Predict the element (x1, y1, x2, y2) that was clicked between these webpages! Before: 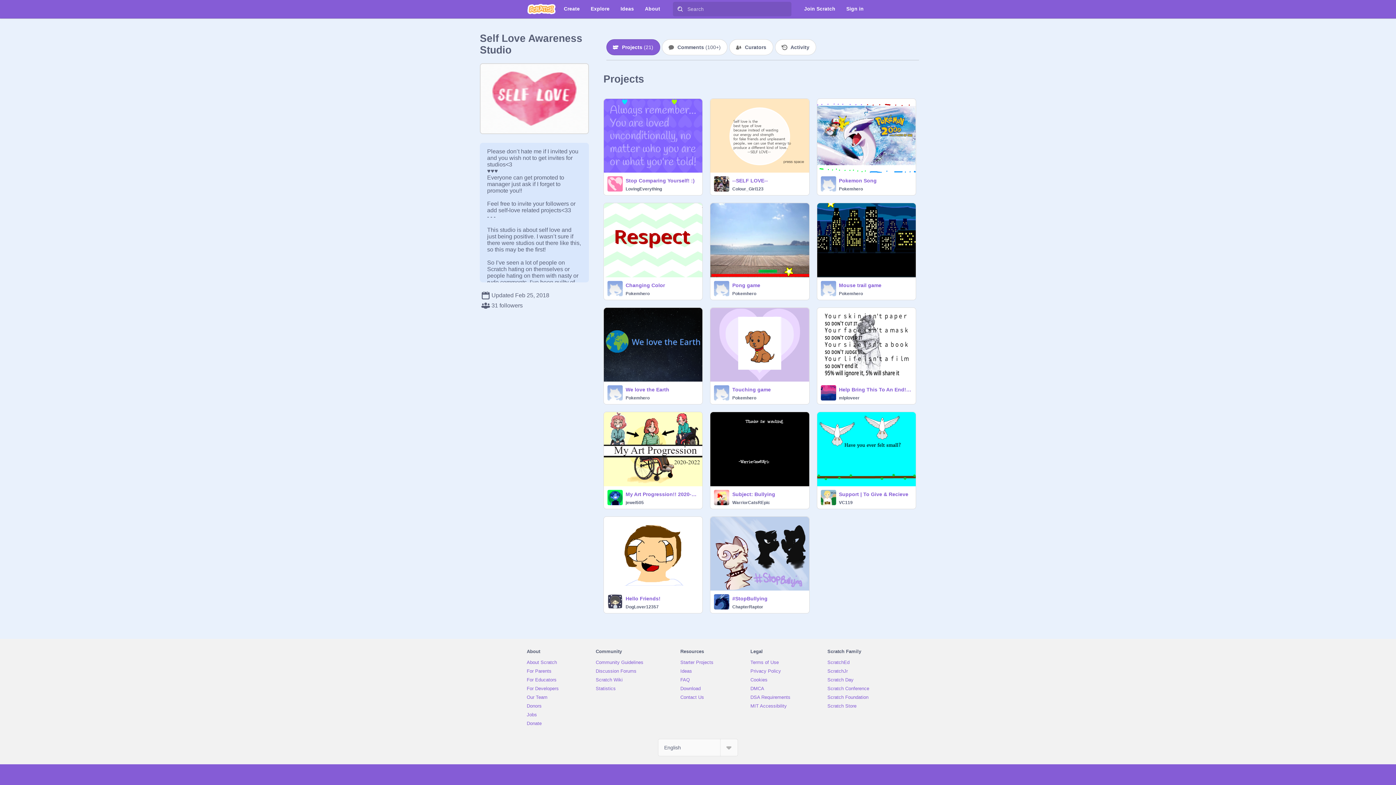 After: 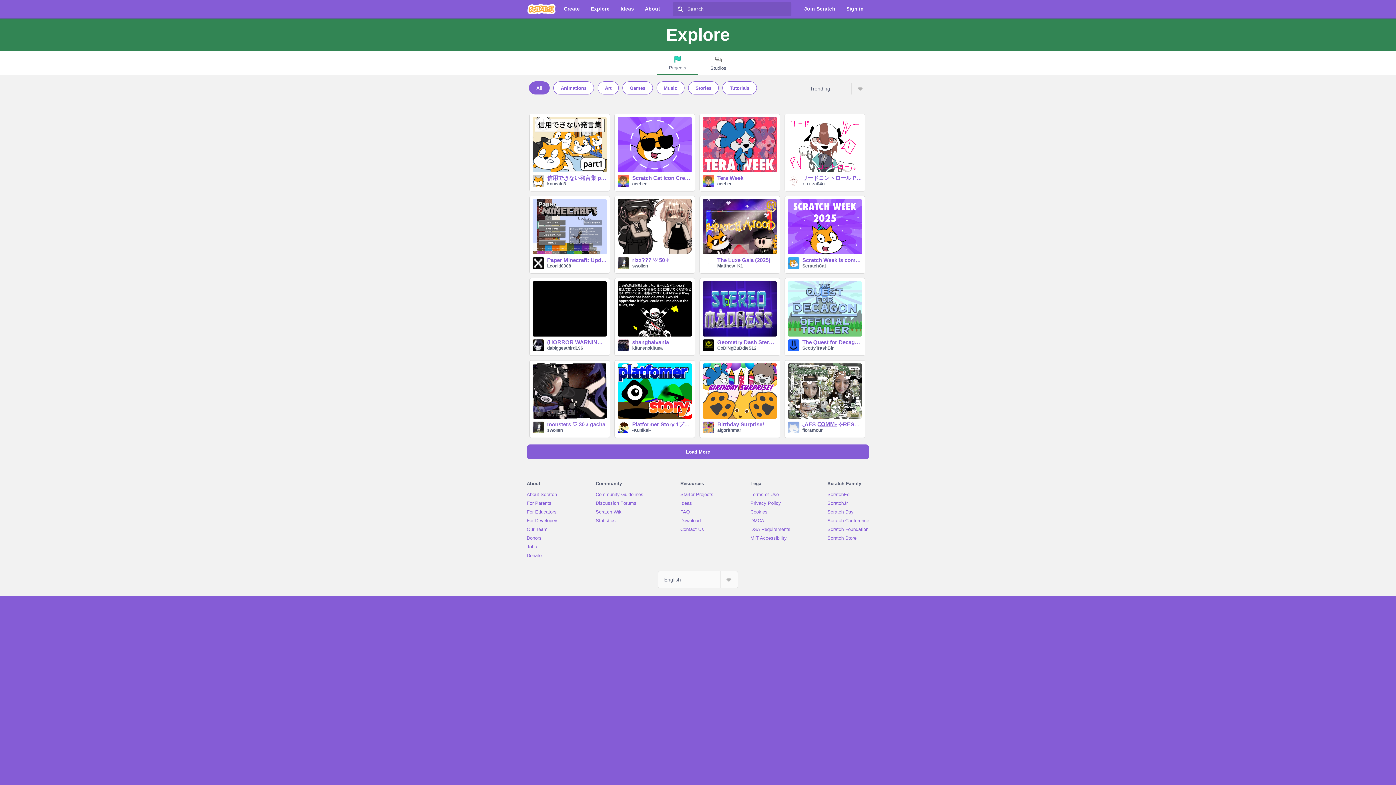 Action: label: Explore bbox: (585, 0, 615, 18)